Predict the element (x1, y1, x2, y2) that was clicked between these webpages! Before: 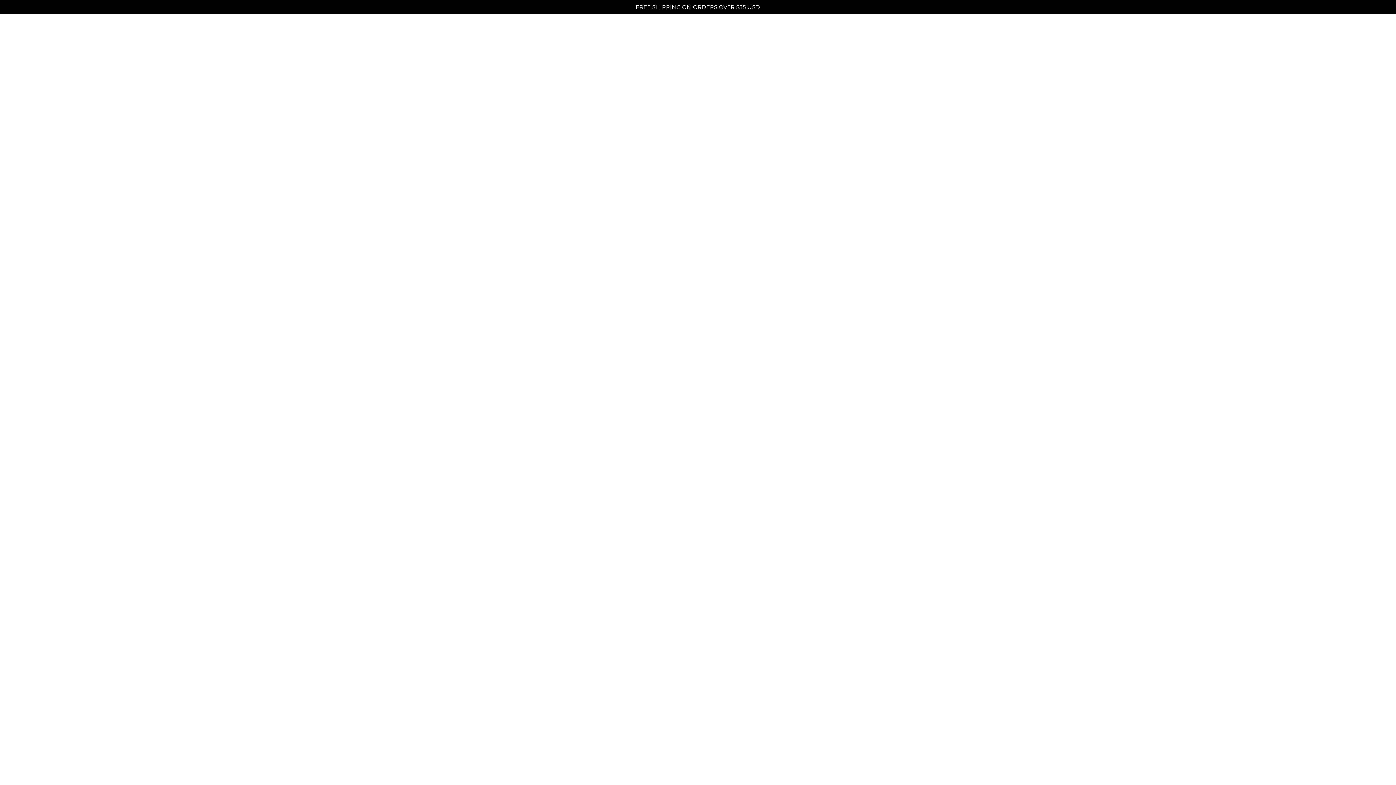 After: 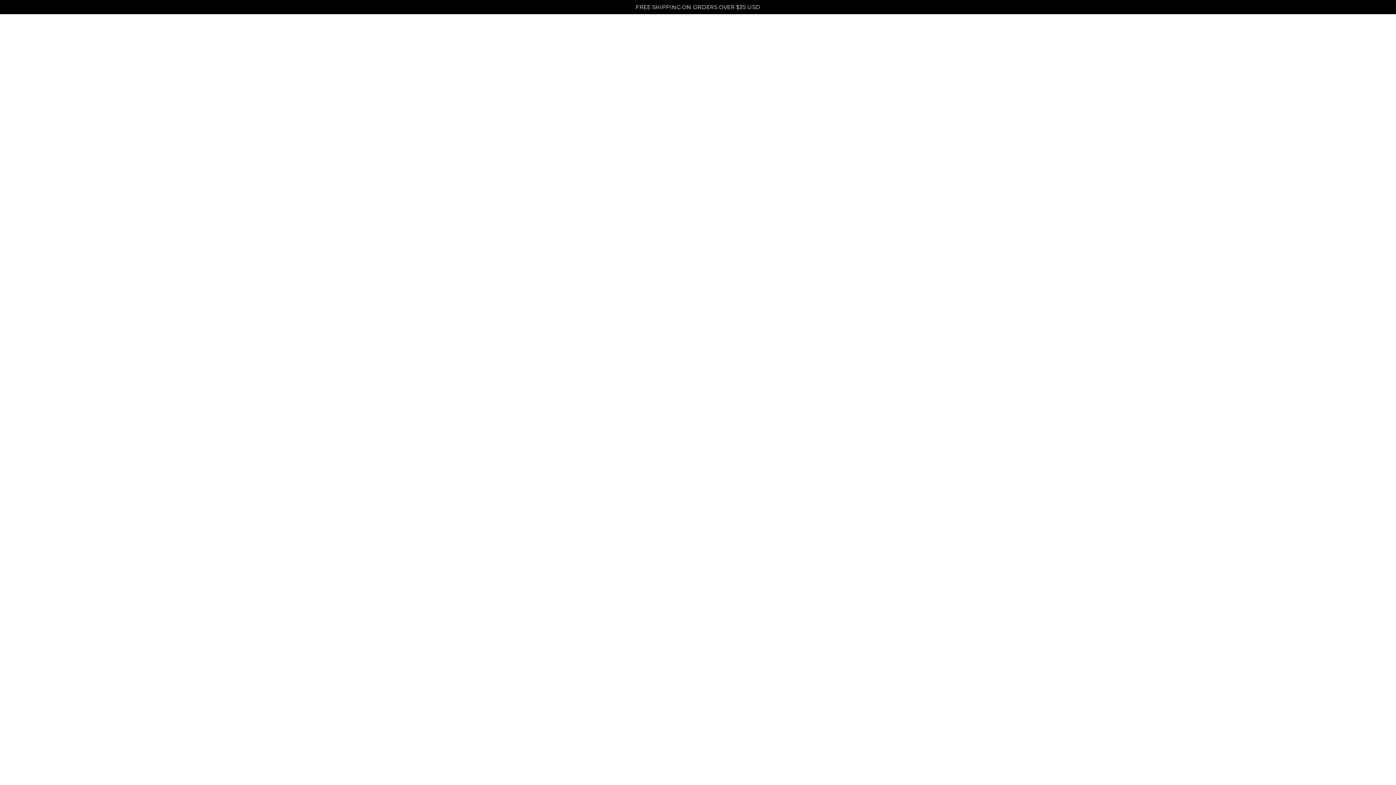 Action: bbox: (490, 38, 905, 63)